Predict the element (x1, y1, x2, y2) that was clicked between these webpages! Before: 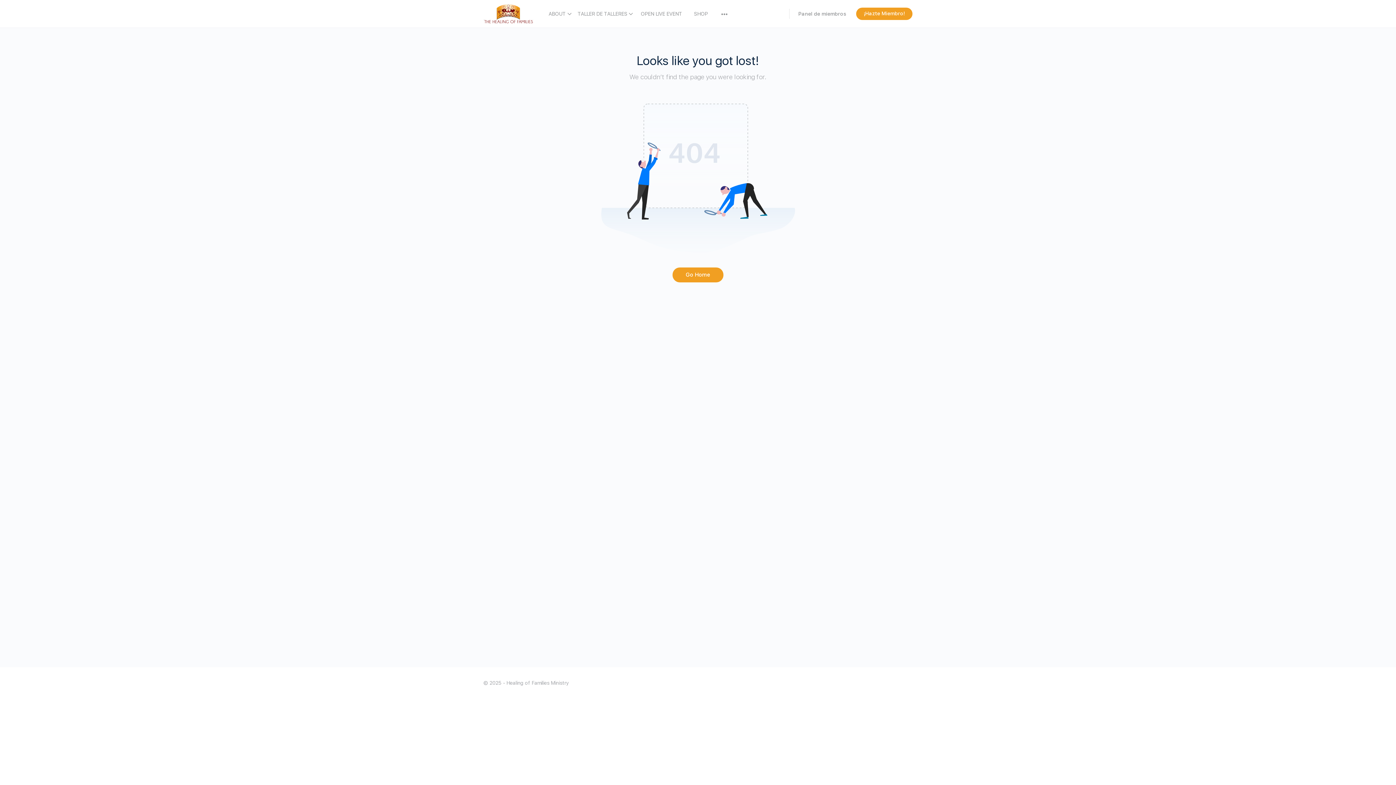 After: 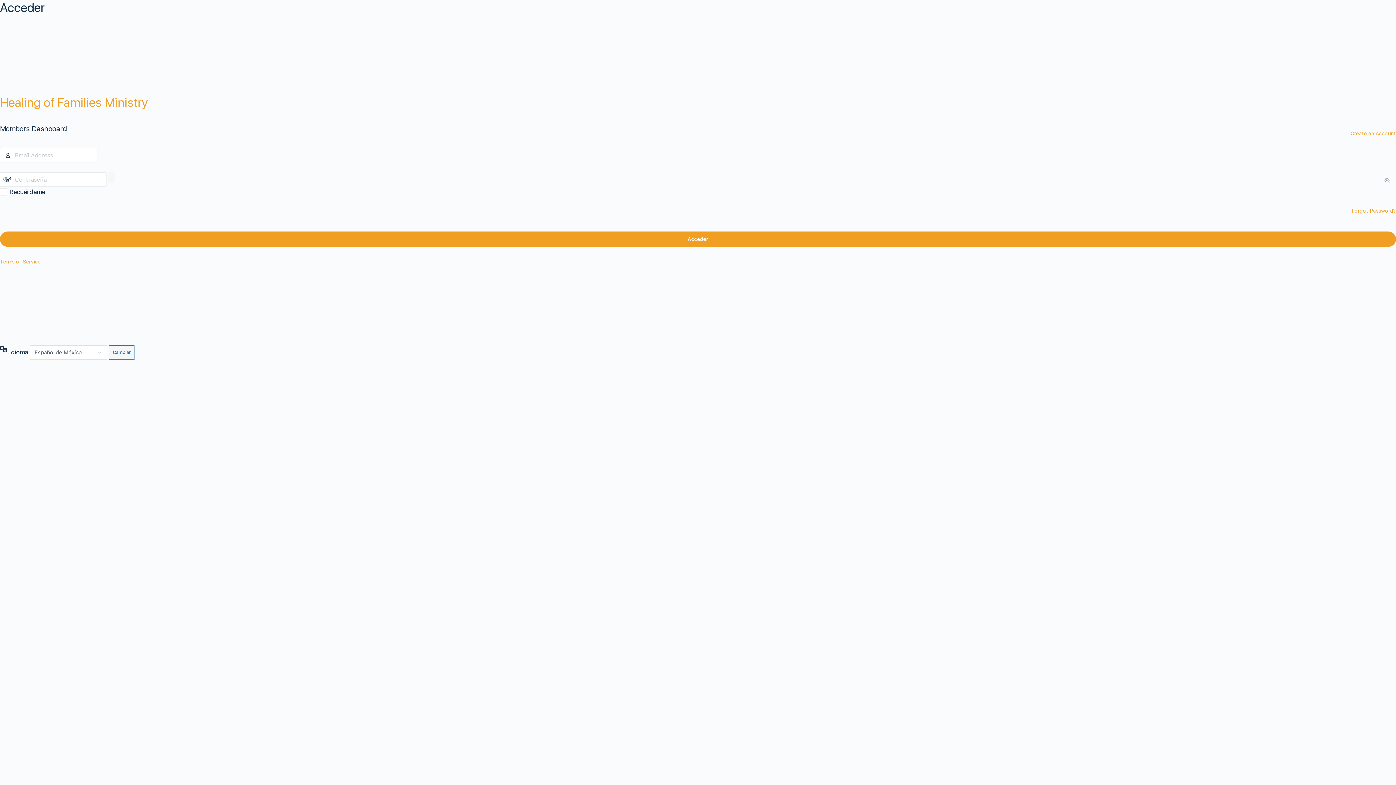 Action: label: Panel de miembros bbox: (794, 7, 850, 20)